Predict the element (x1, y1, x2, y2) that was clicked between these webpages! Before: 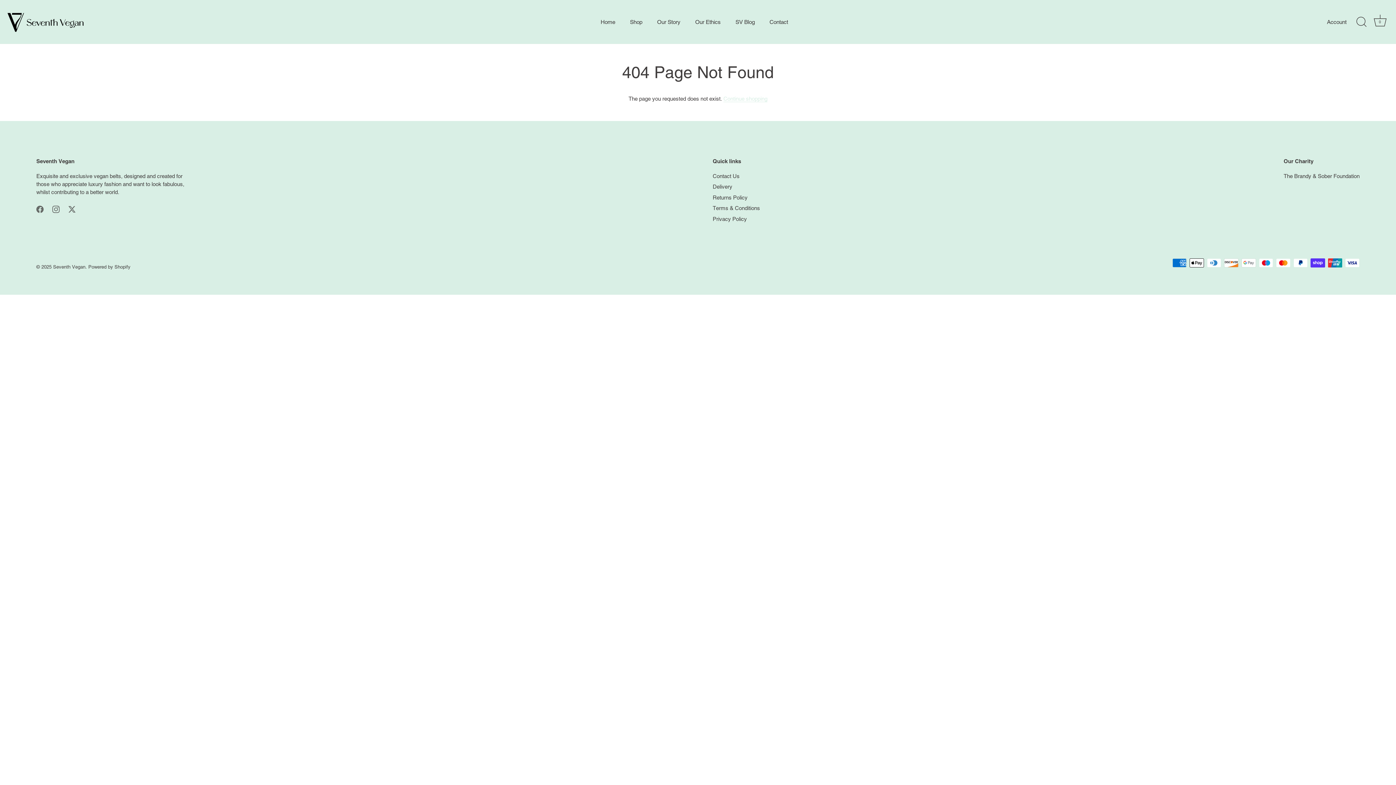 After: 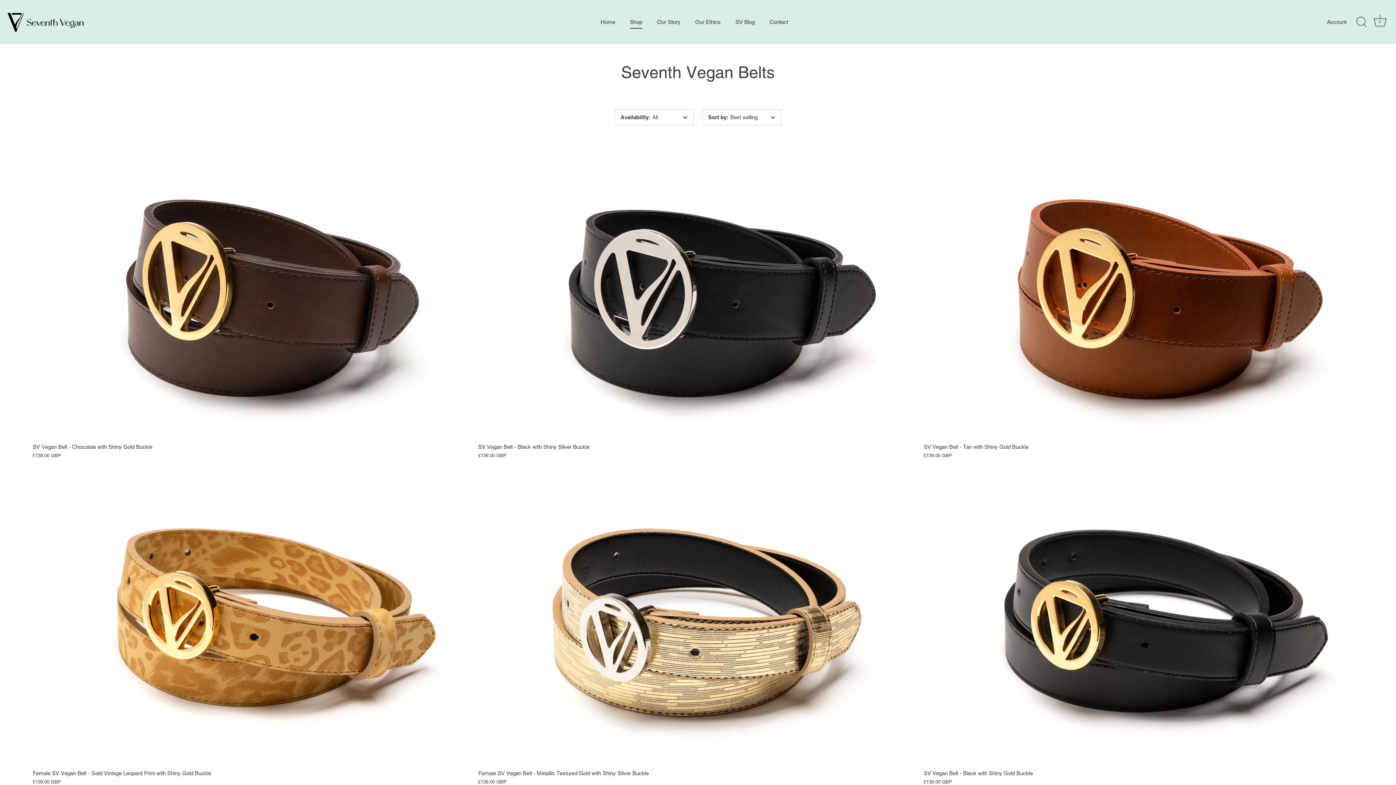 Action: bbox: (623, 15, 649, 28) label: Shop